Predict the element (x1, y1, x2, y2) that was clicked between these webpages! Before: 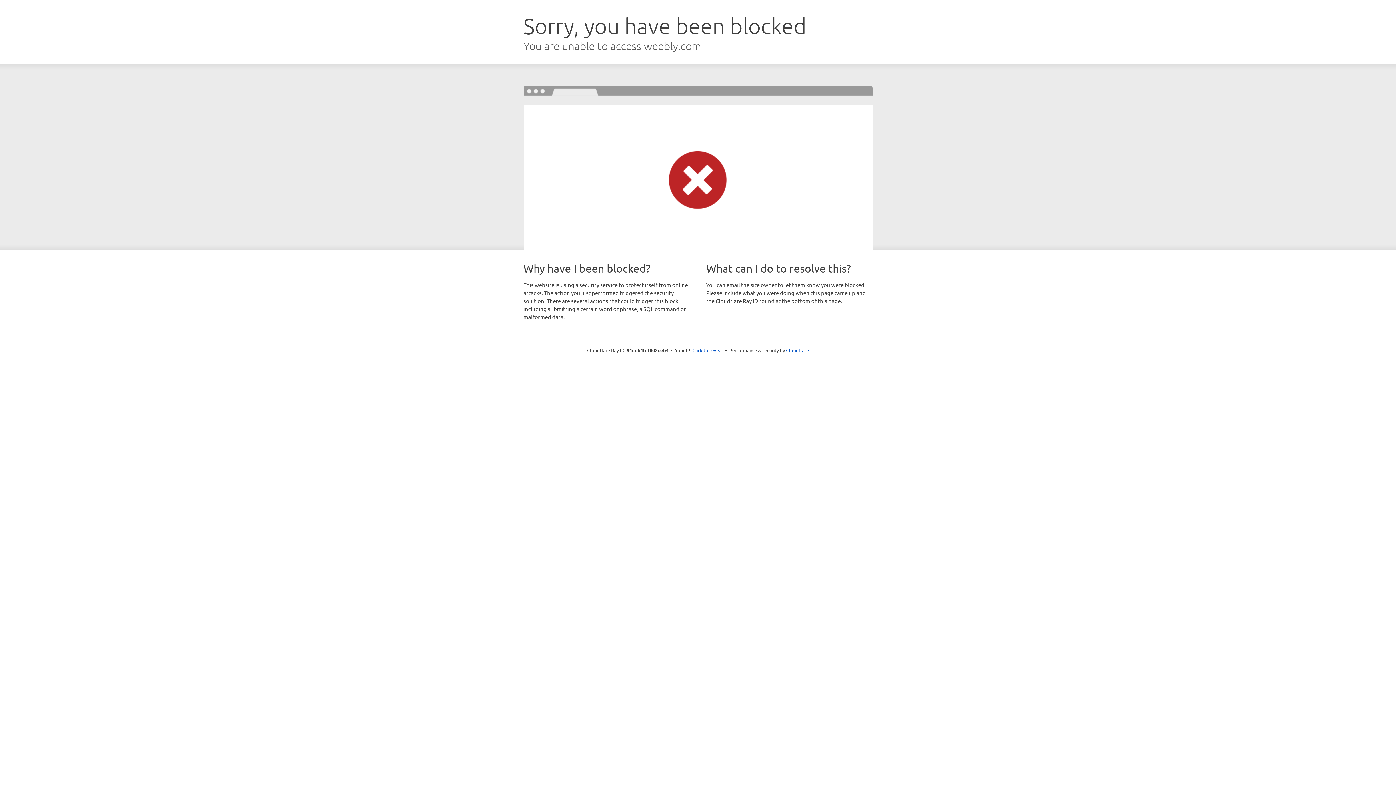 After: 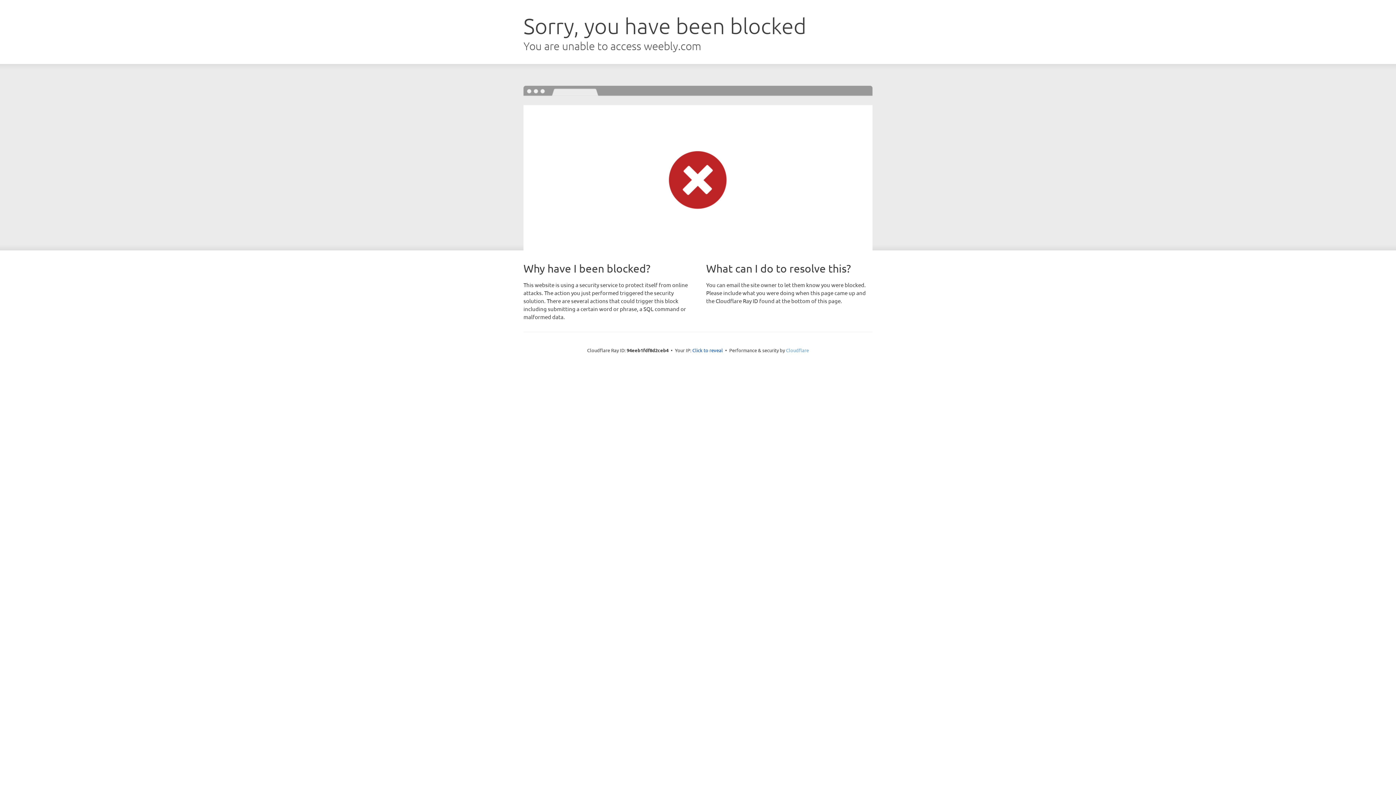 Action: label: Cloudflare bbox: (786, 347, 809, 353)